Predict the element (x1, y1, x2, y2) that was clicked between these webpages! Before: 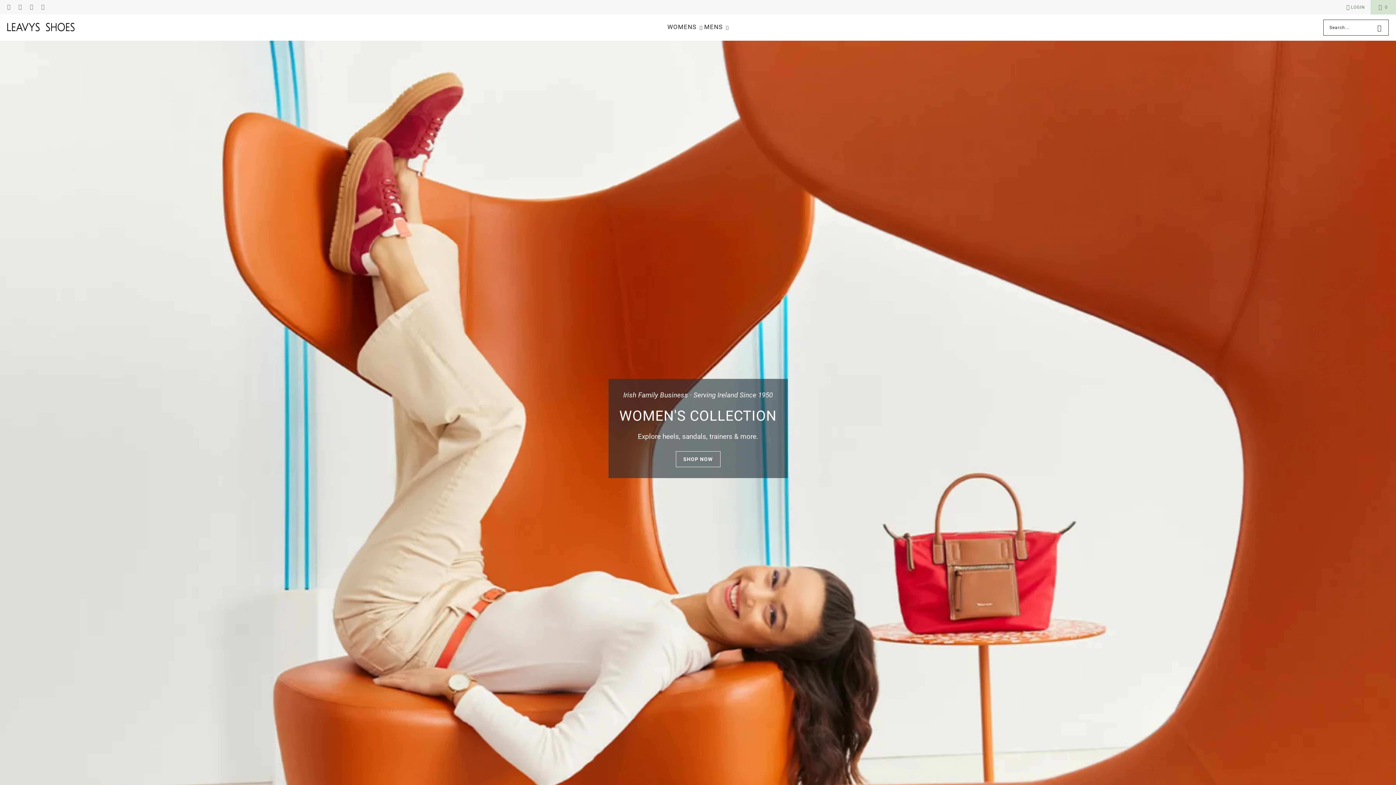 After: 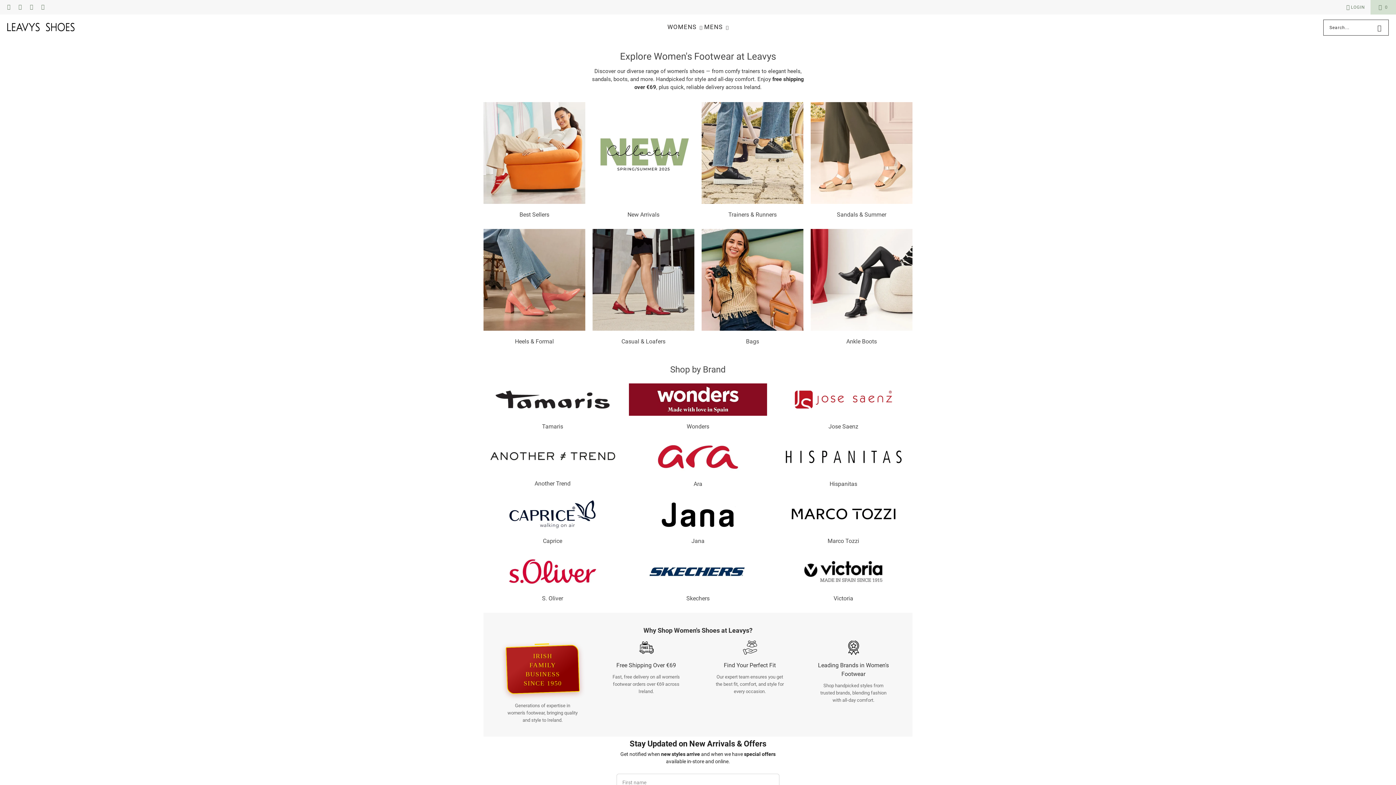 Action: label: SHOP NOW bbox: (675, 451, 720, 467)